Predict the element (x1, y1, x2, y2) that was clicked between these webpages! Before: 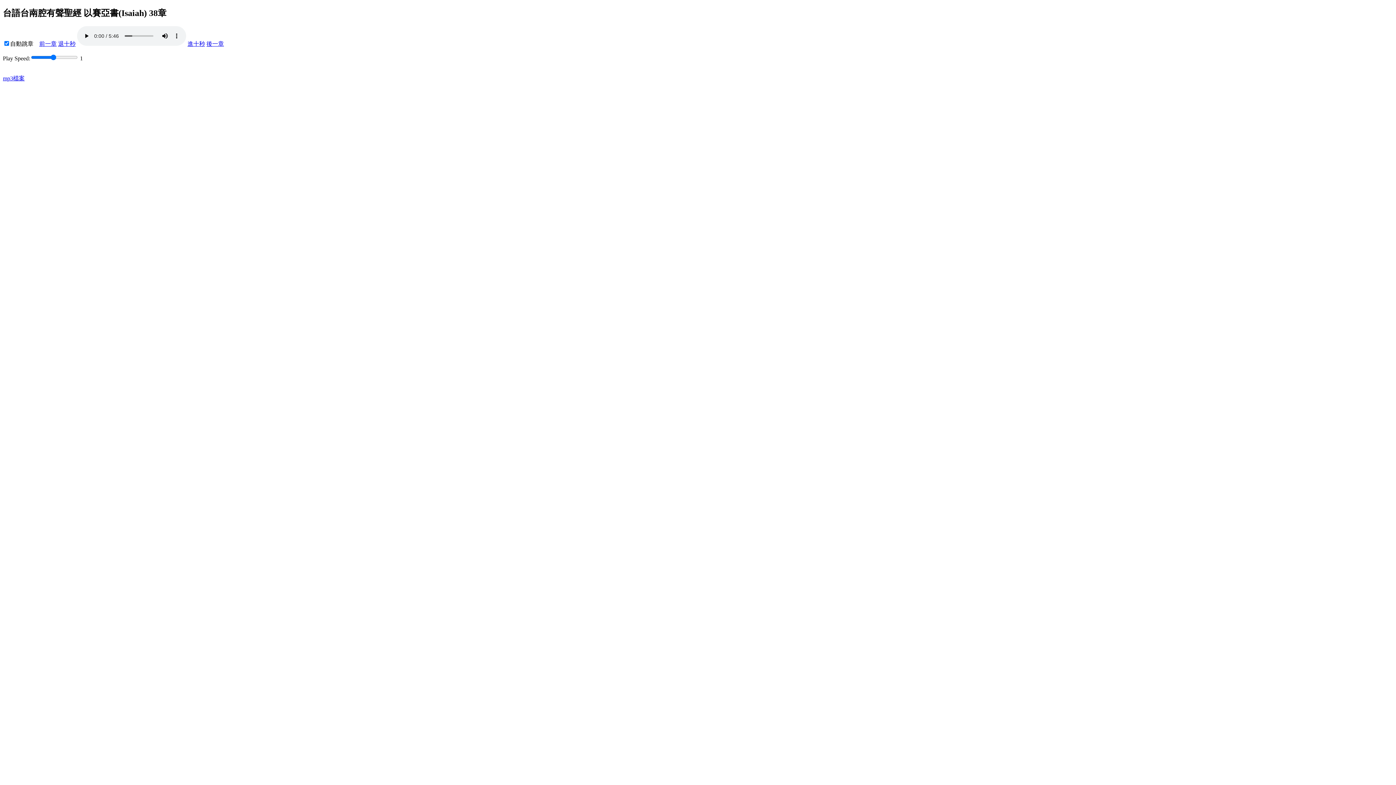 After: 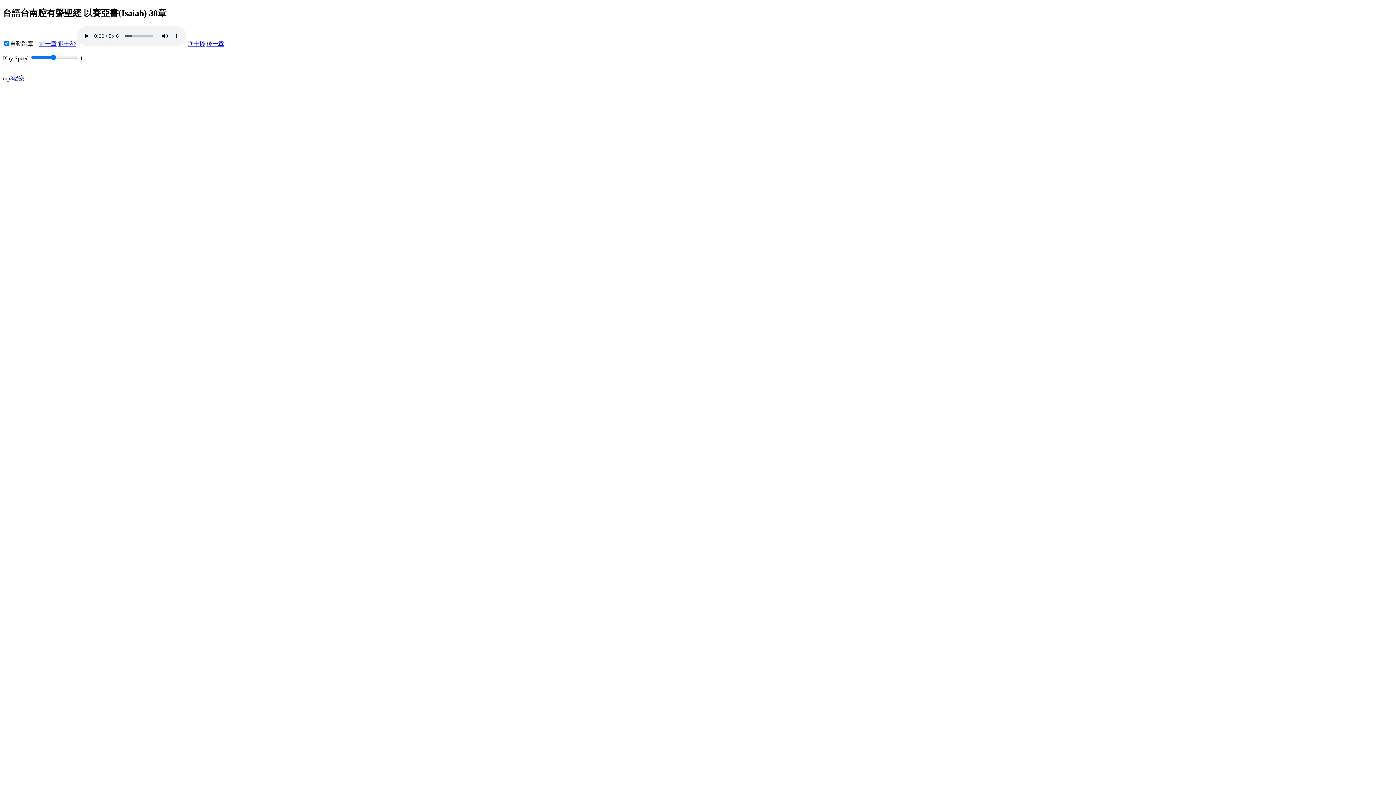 Action: label: 退十秒 bbox: (58, 40, 75, 46)